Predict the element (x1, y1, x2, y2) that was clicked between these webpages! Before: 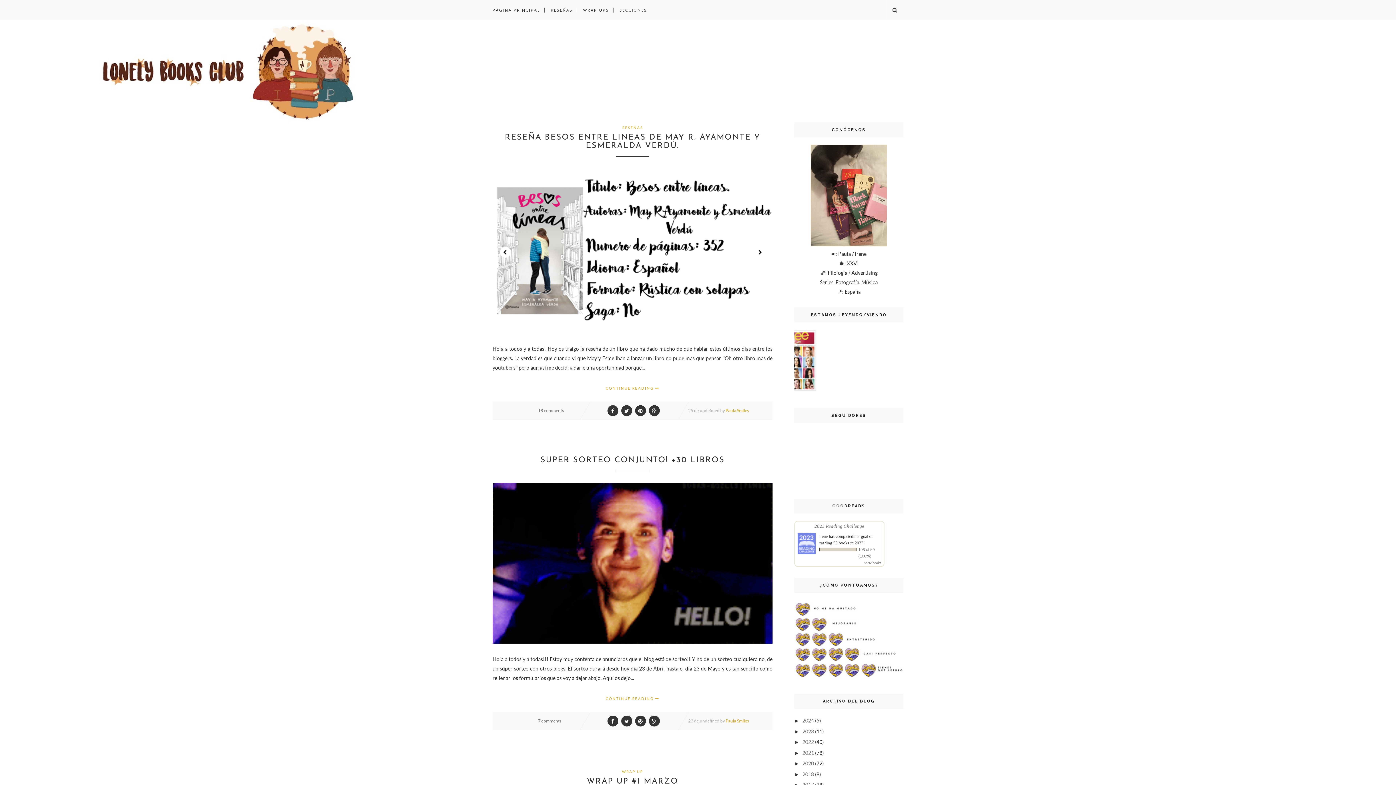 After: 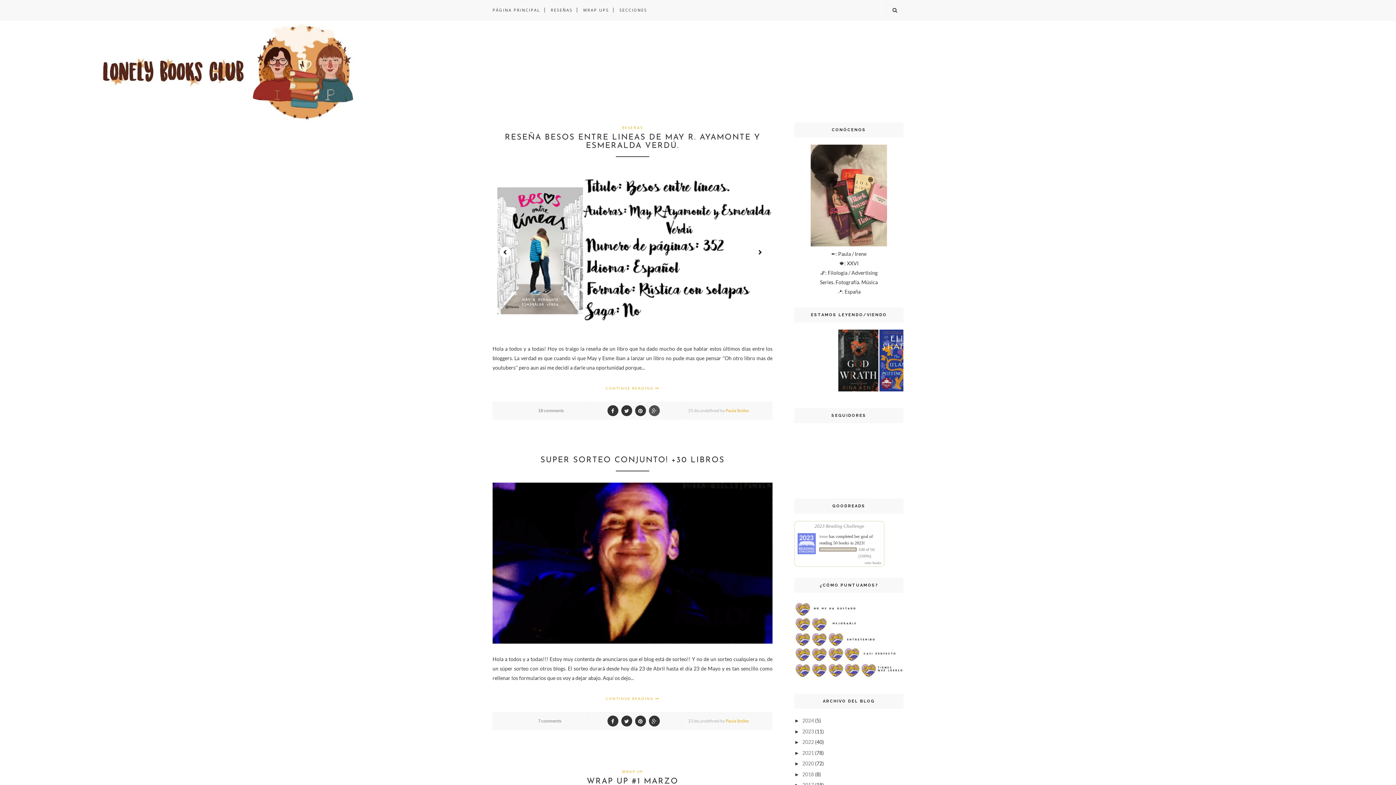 Action: bbox: (647, 405, 659, 416)